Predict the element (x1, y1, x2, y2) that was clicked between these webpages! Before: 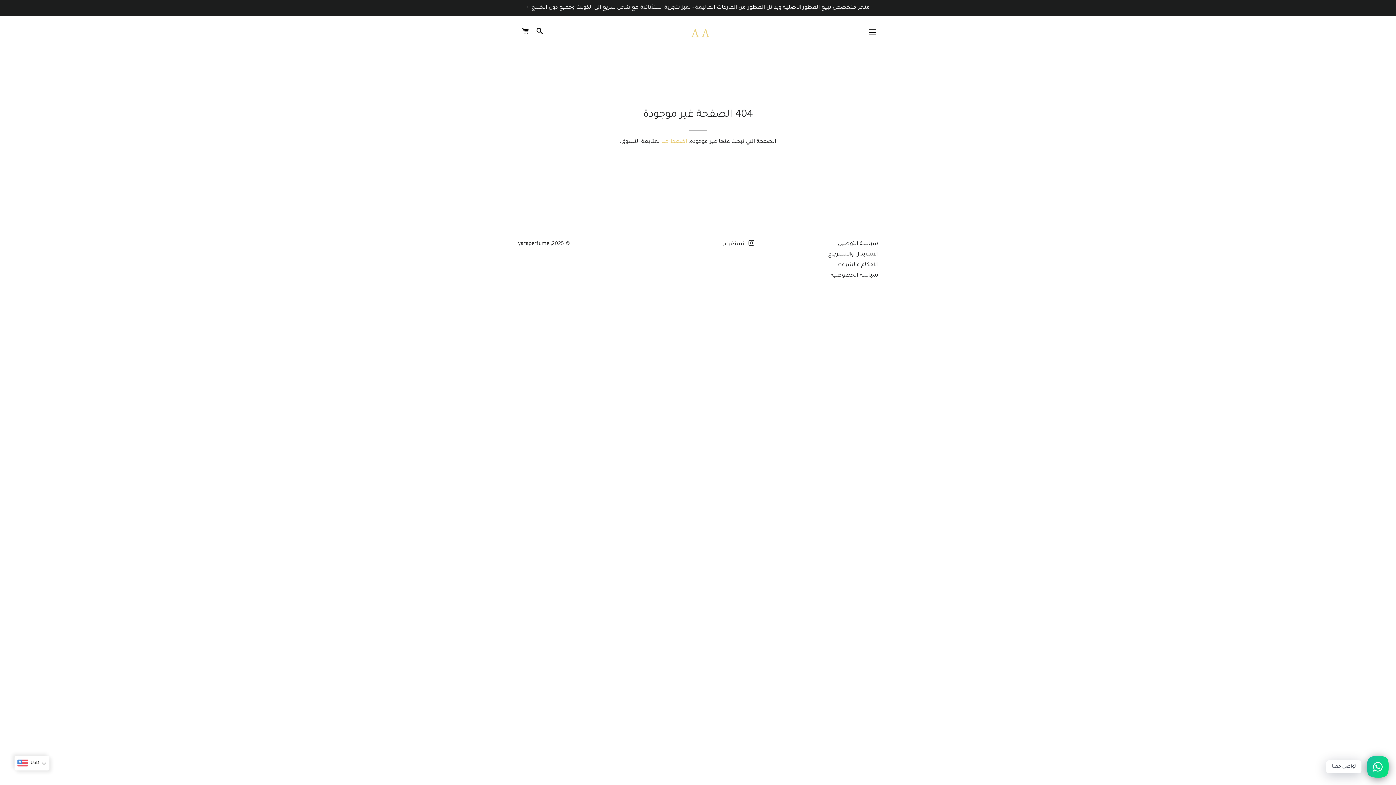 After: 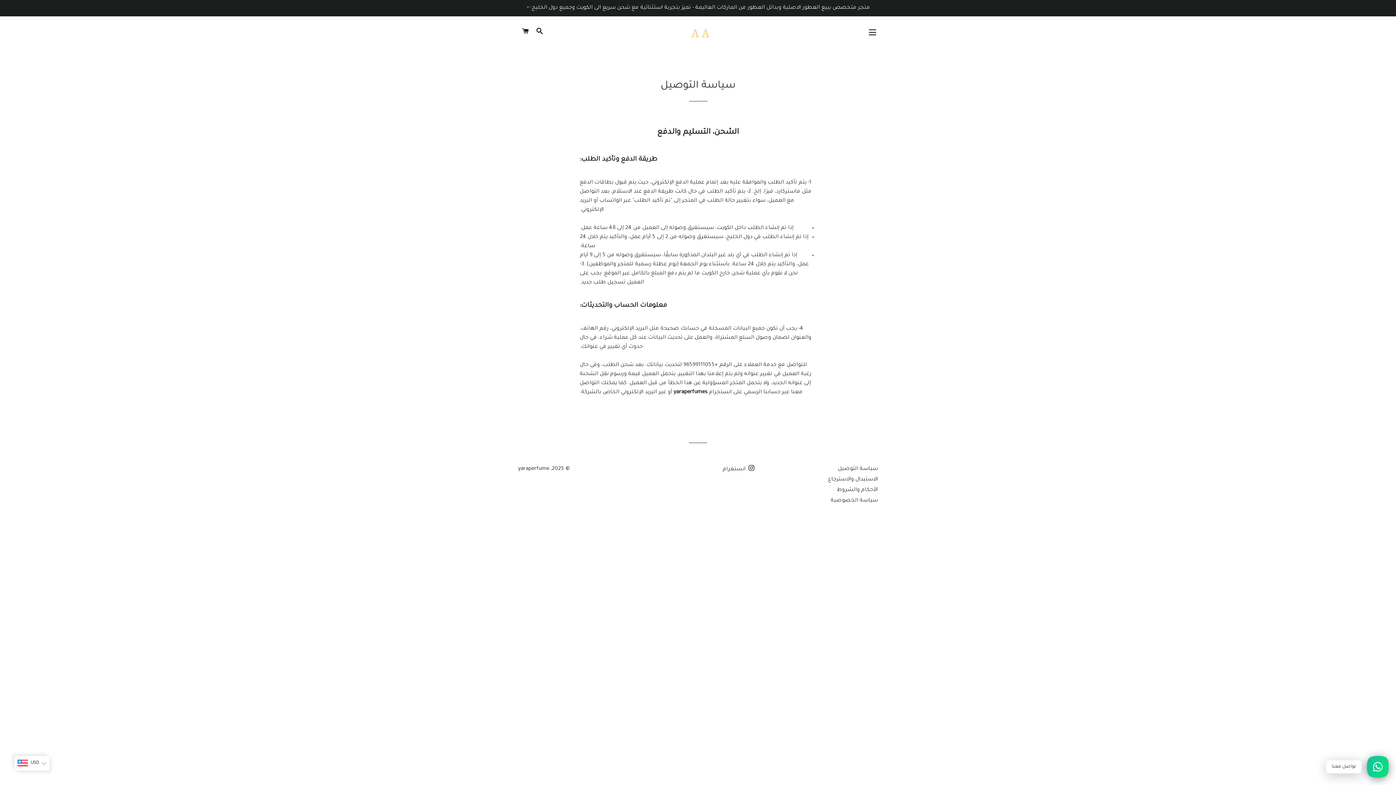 Action: bbox: (838, 241, 878, 247) label: سياسة التوصيل